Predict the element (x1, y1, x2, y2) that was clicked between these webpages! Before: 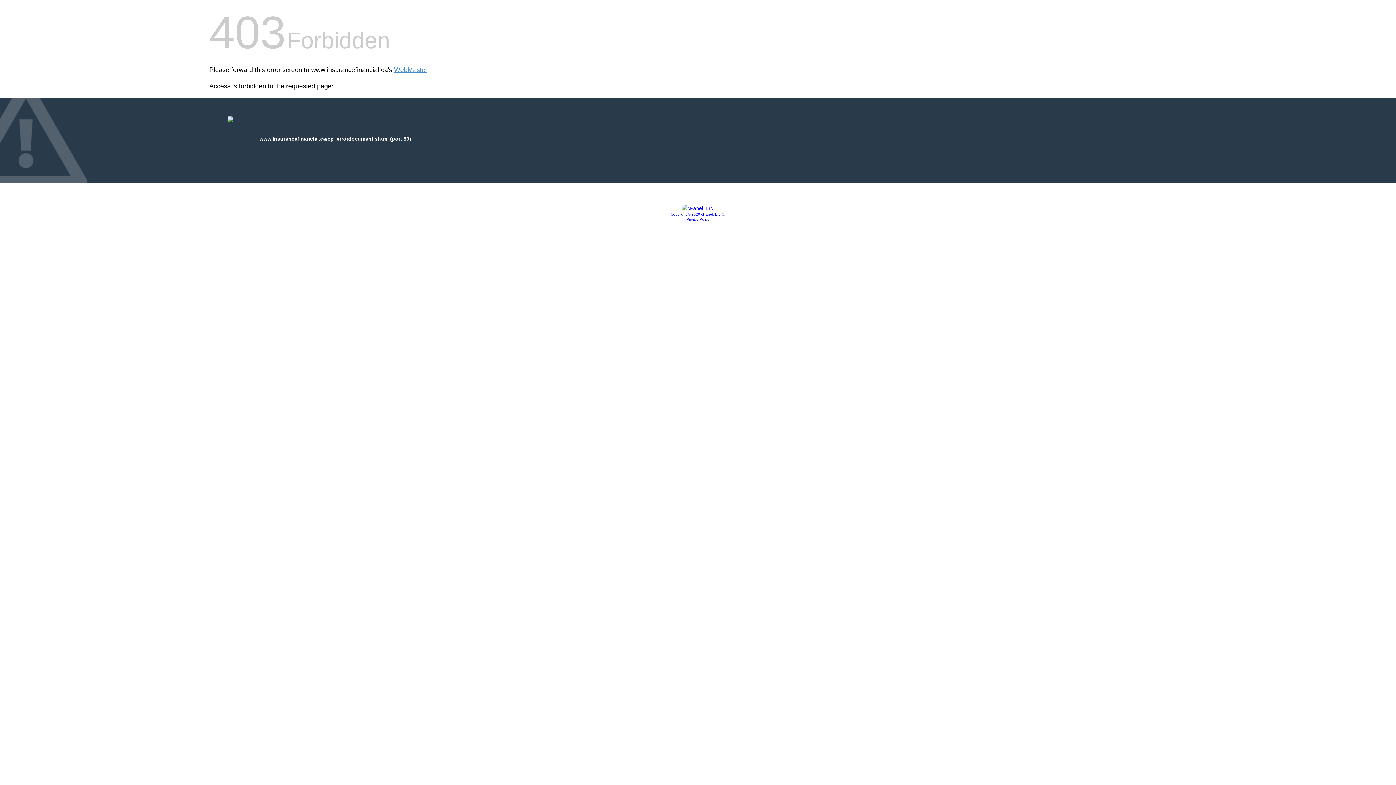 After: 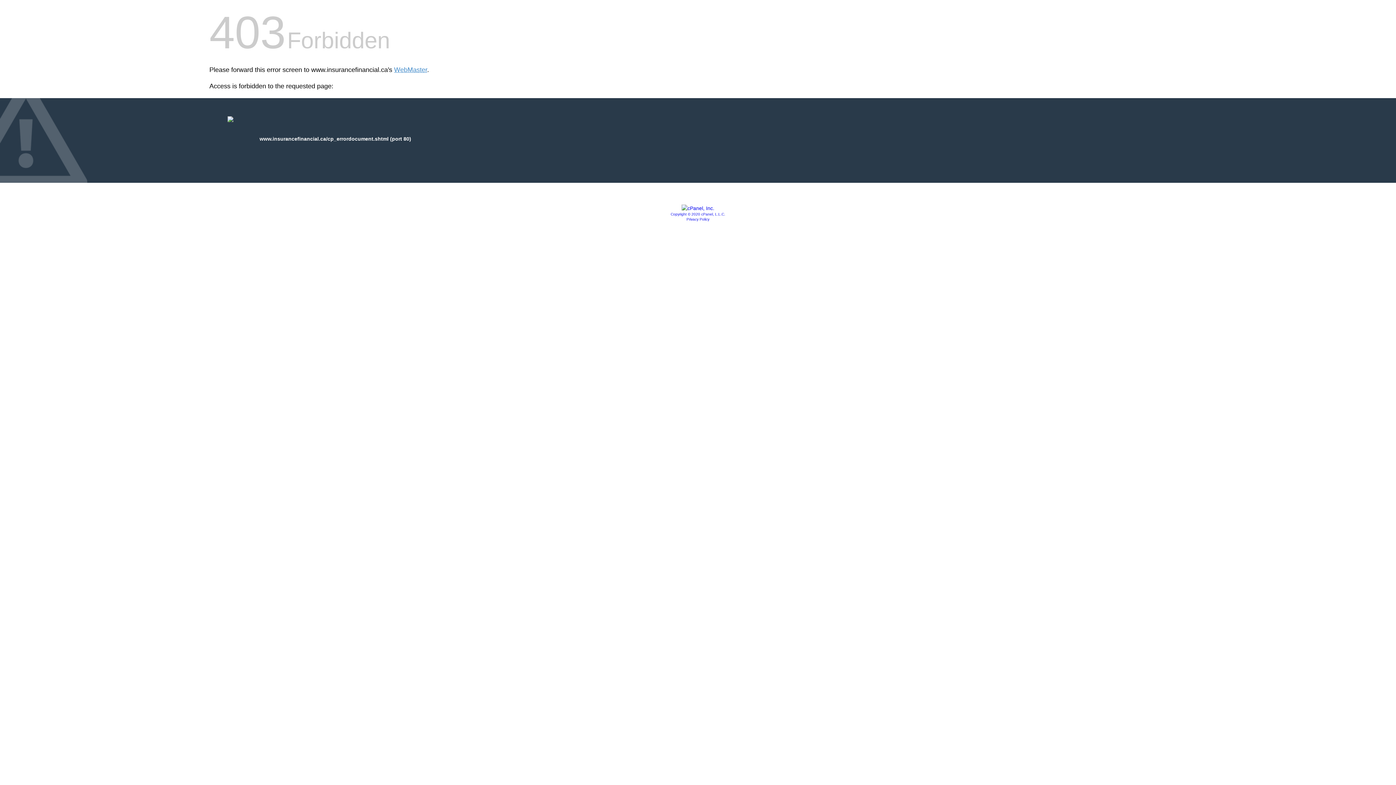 Action: bbox: (681, 205, 714, 211)